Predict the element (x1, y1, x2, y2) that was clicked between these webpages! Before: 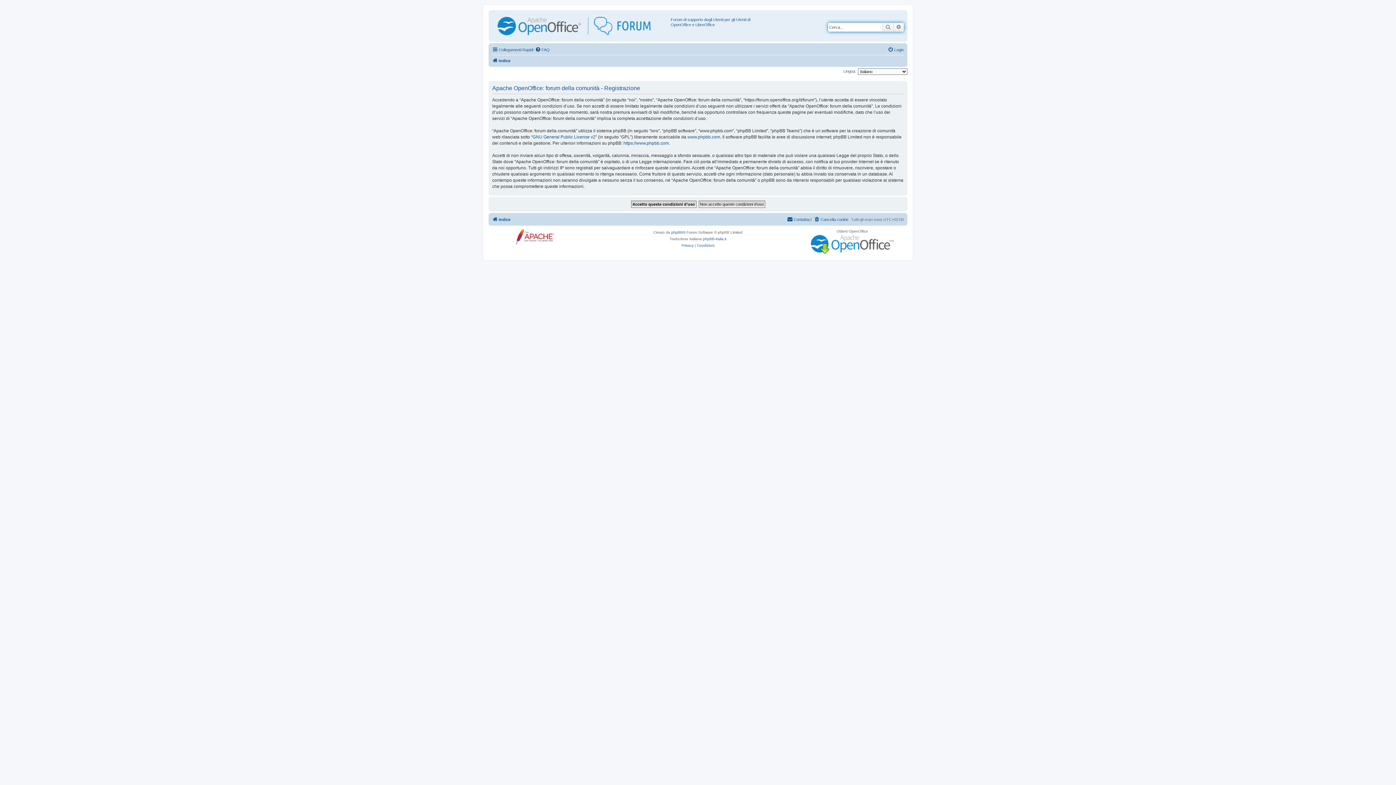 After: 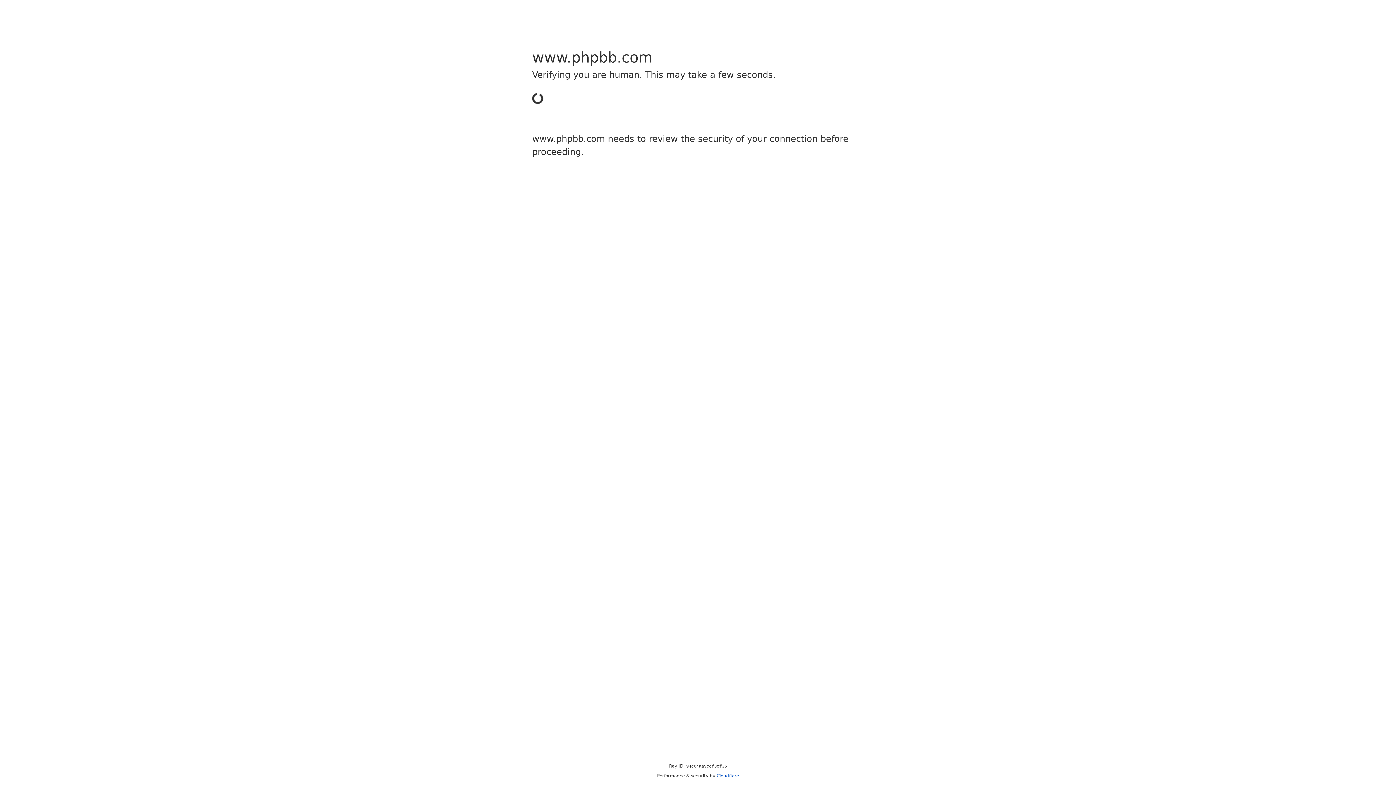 Action: bbox: (671, 229, 683, 235) label: phpBB